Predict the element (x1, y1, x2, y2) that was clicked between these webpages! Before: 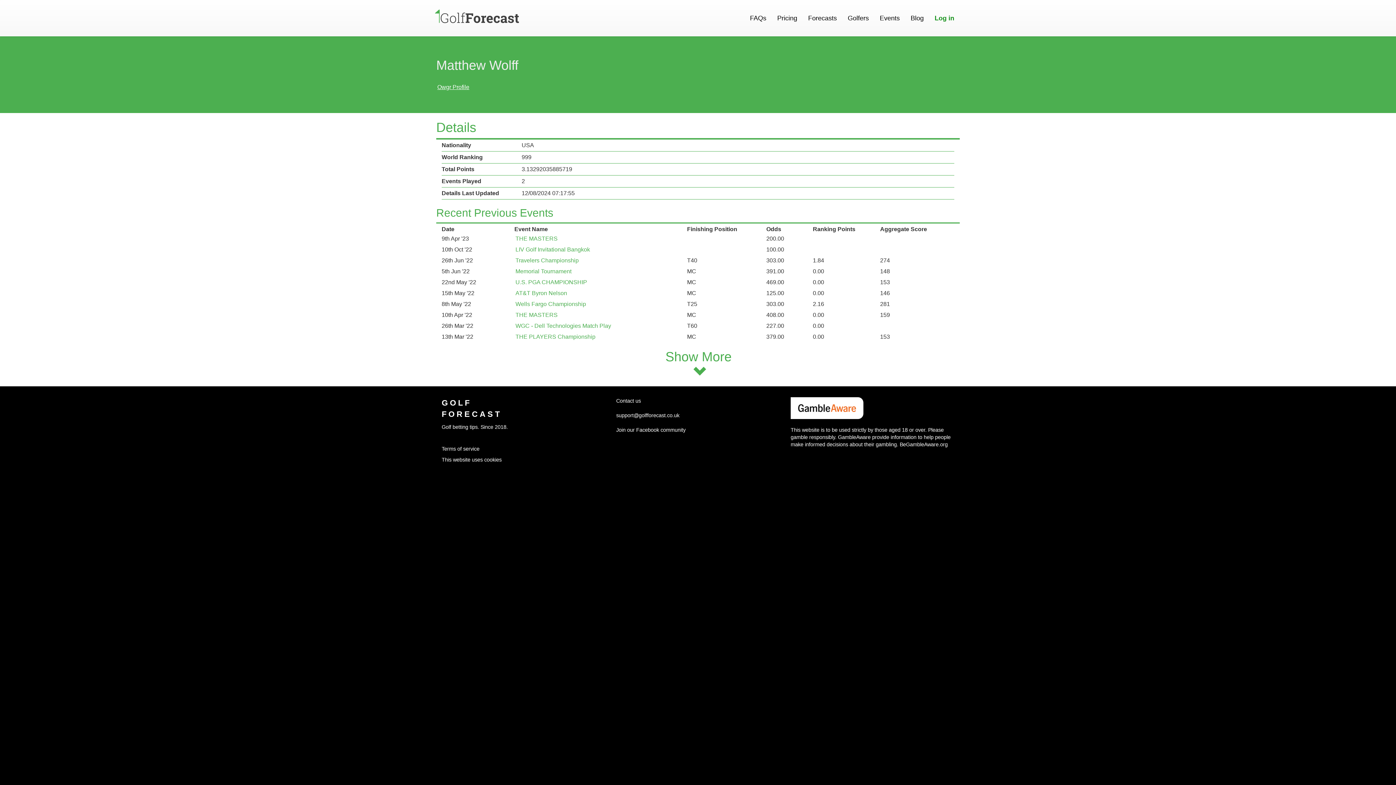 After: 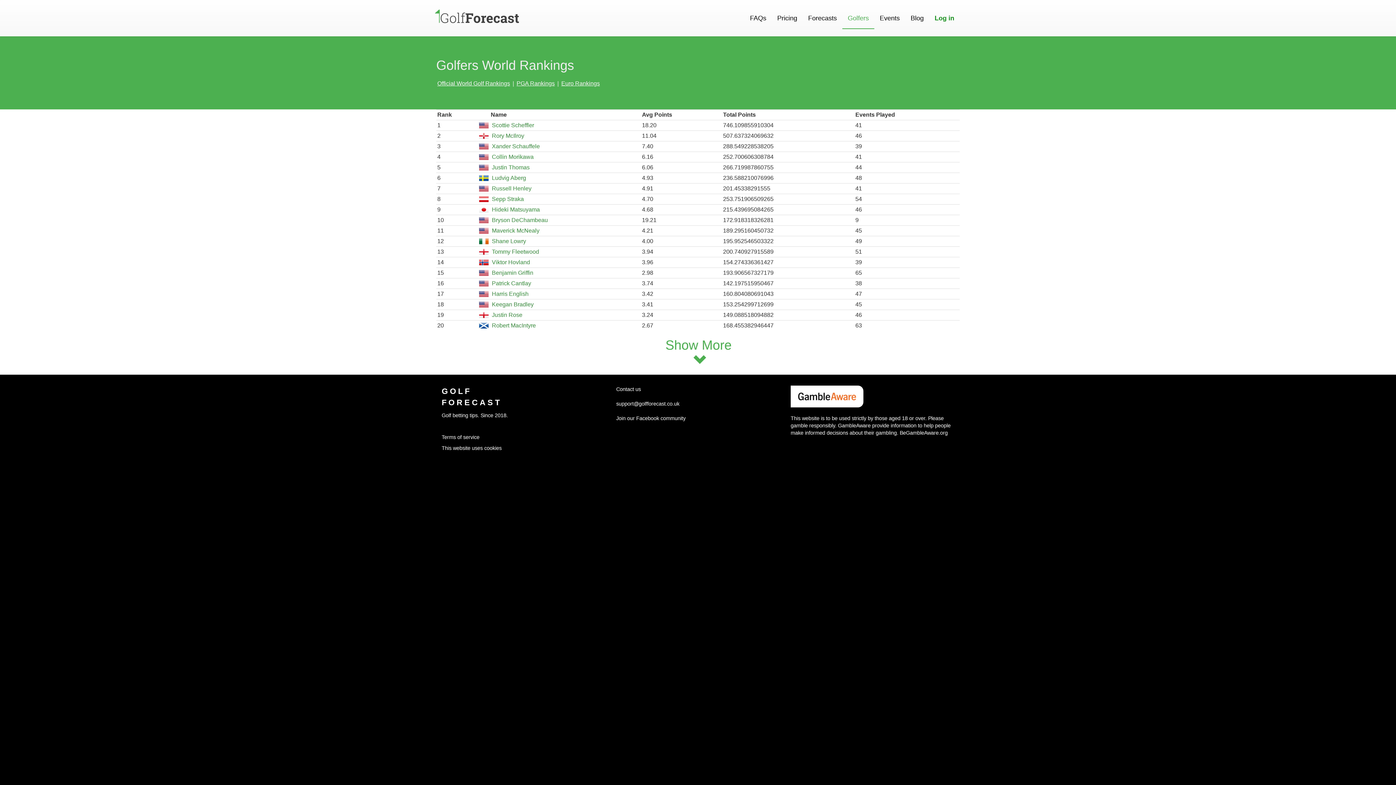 Action: label: Golfers bbox: (842, 7, 874, 29)